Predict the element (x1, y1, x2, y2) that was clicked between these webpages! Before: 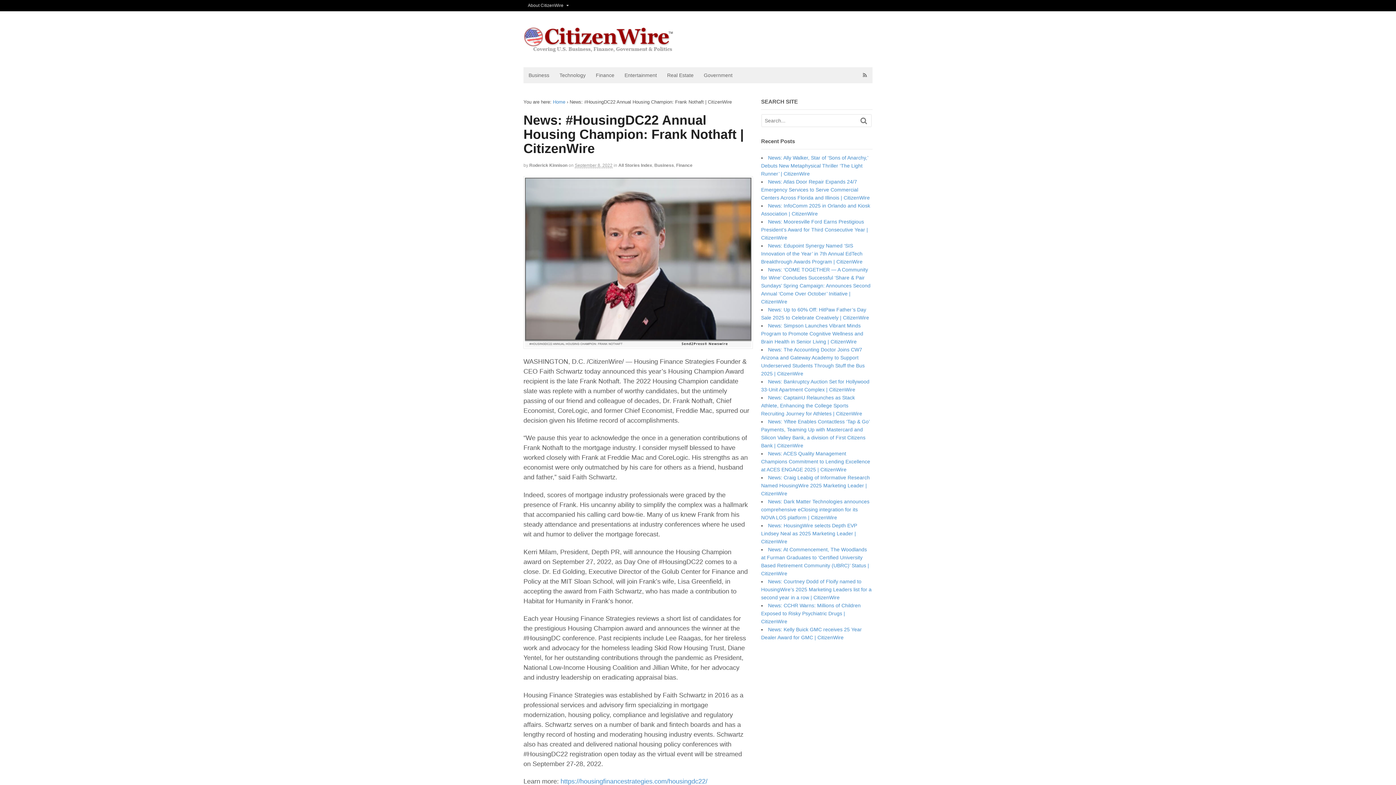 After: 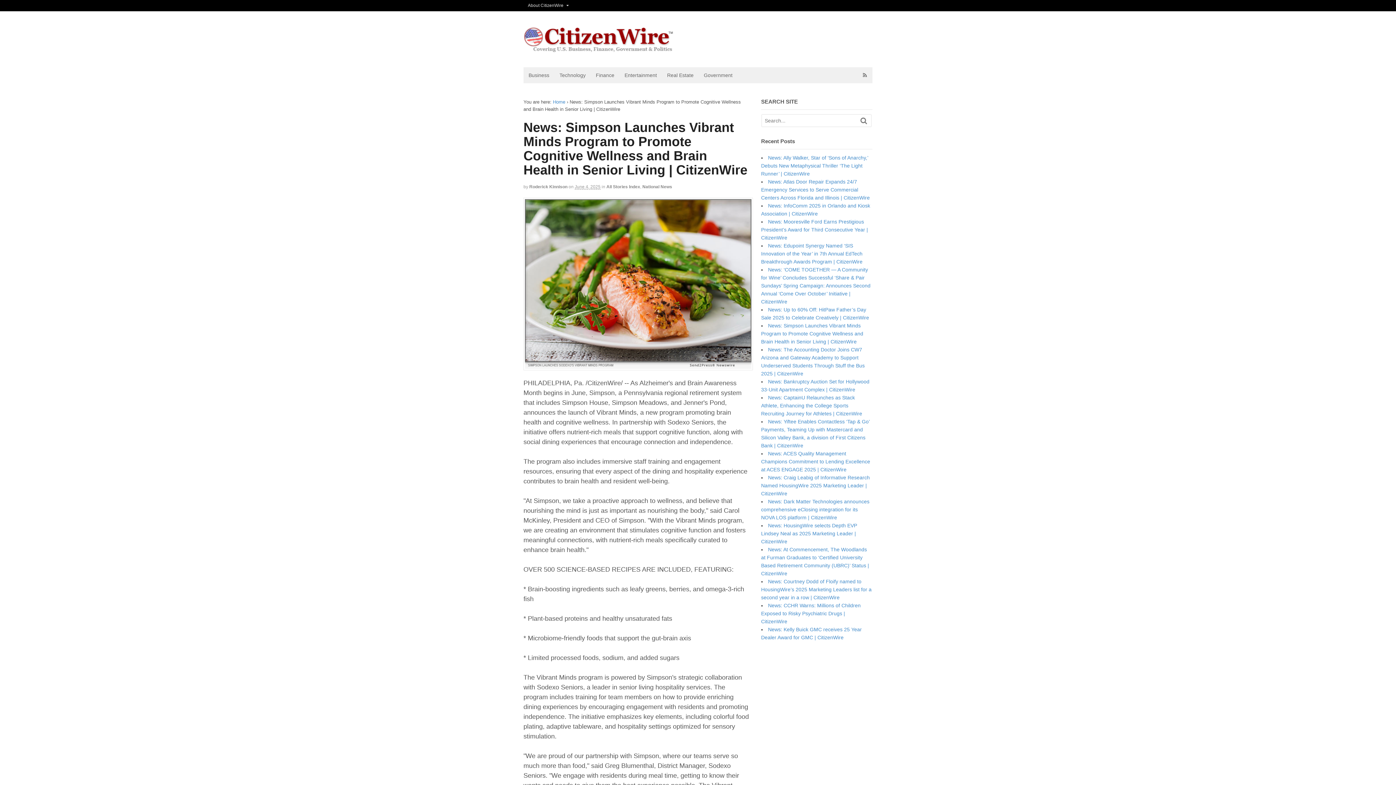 Action: bbox: (761, 322, 863, 344) label: News: Simpson Launches Vibrant Minds Program to Promote Cognitive Wellness and Brain Health in Senior Living | CitizenWire